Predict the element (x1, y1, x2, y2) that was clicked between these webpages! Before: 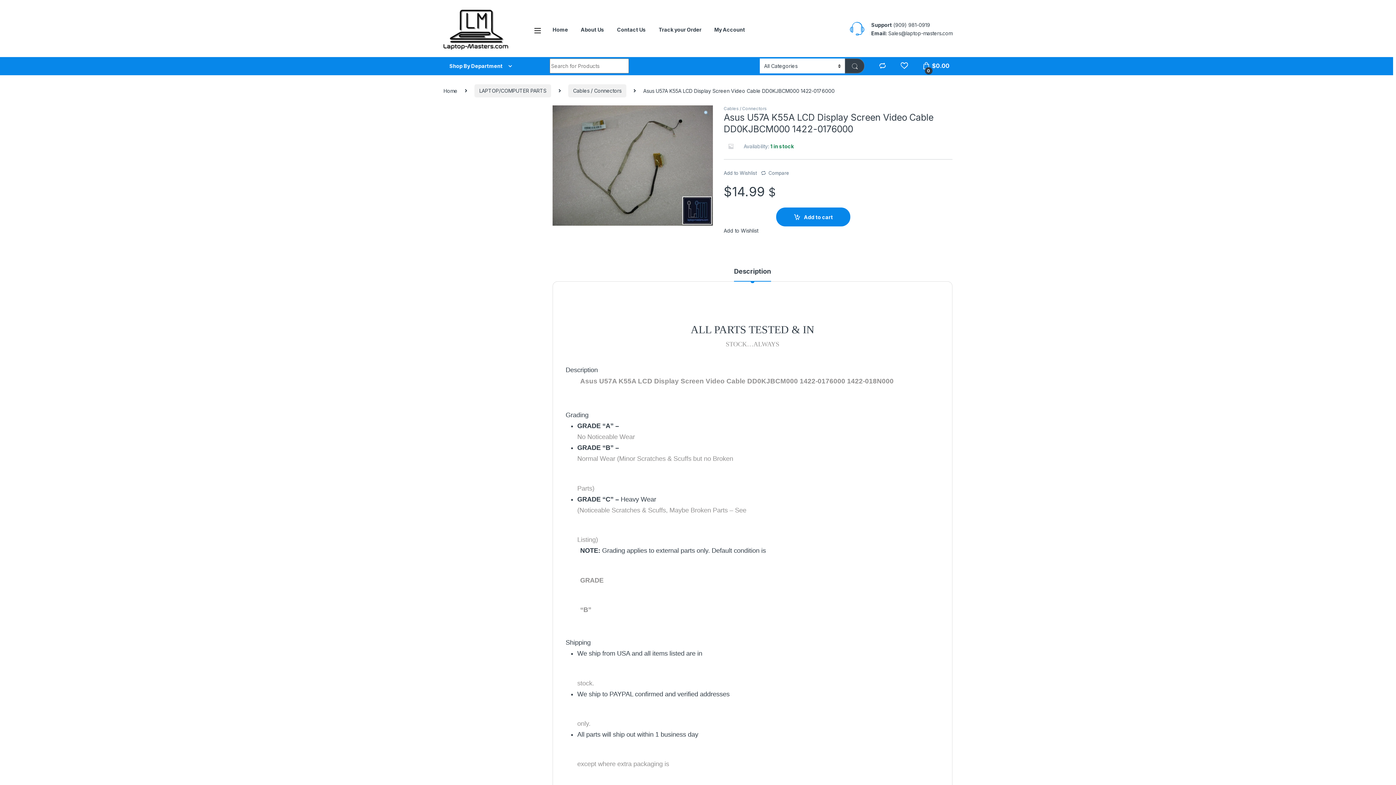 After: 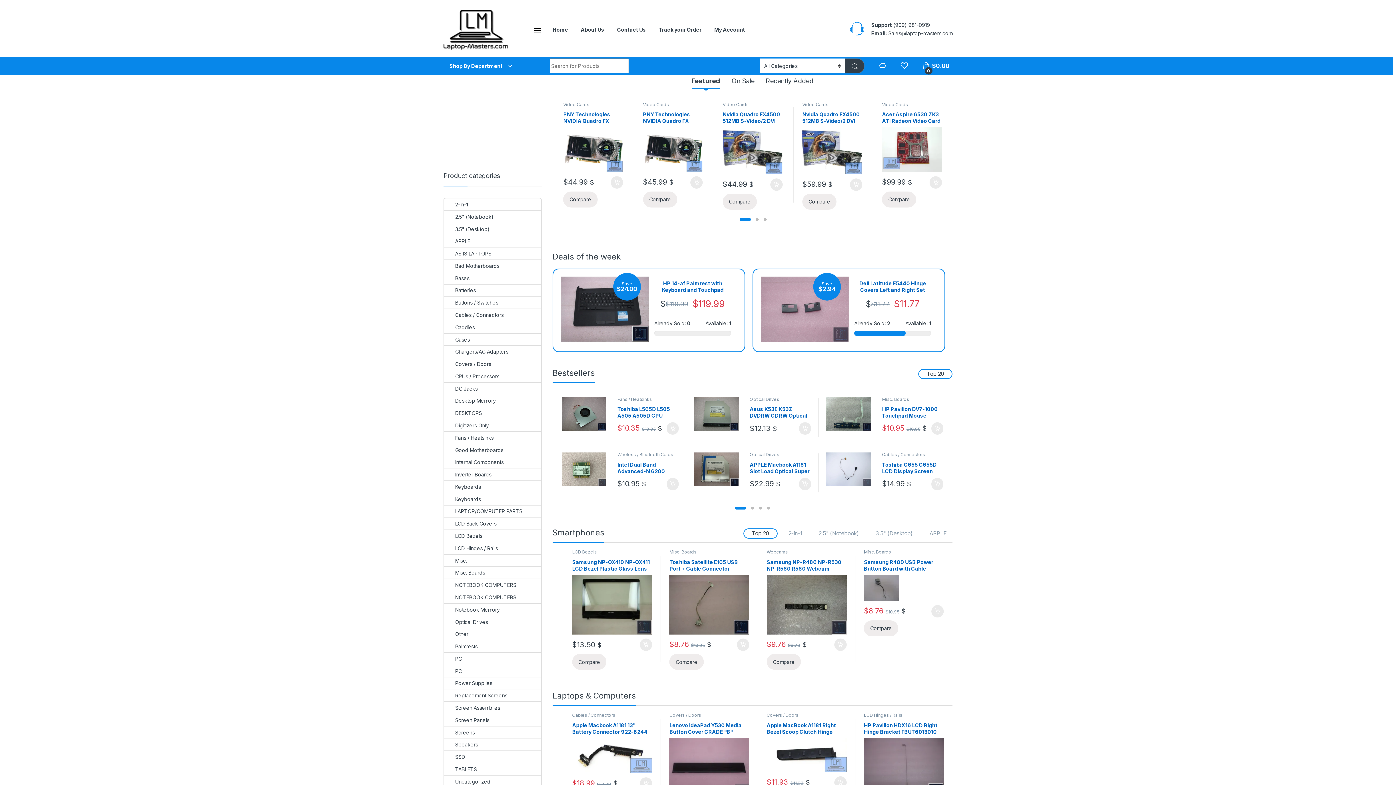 Action: bbox: (552, 21, 568, 37) label: Home